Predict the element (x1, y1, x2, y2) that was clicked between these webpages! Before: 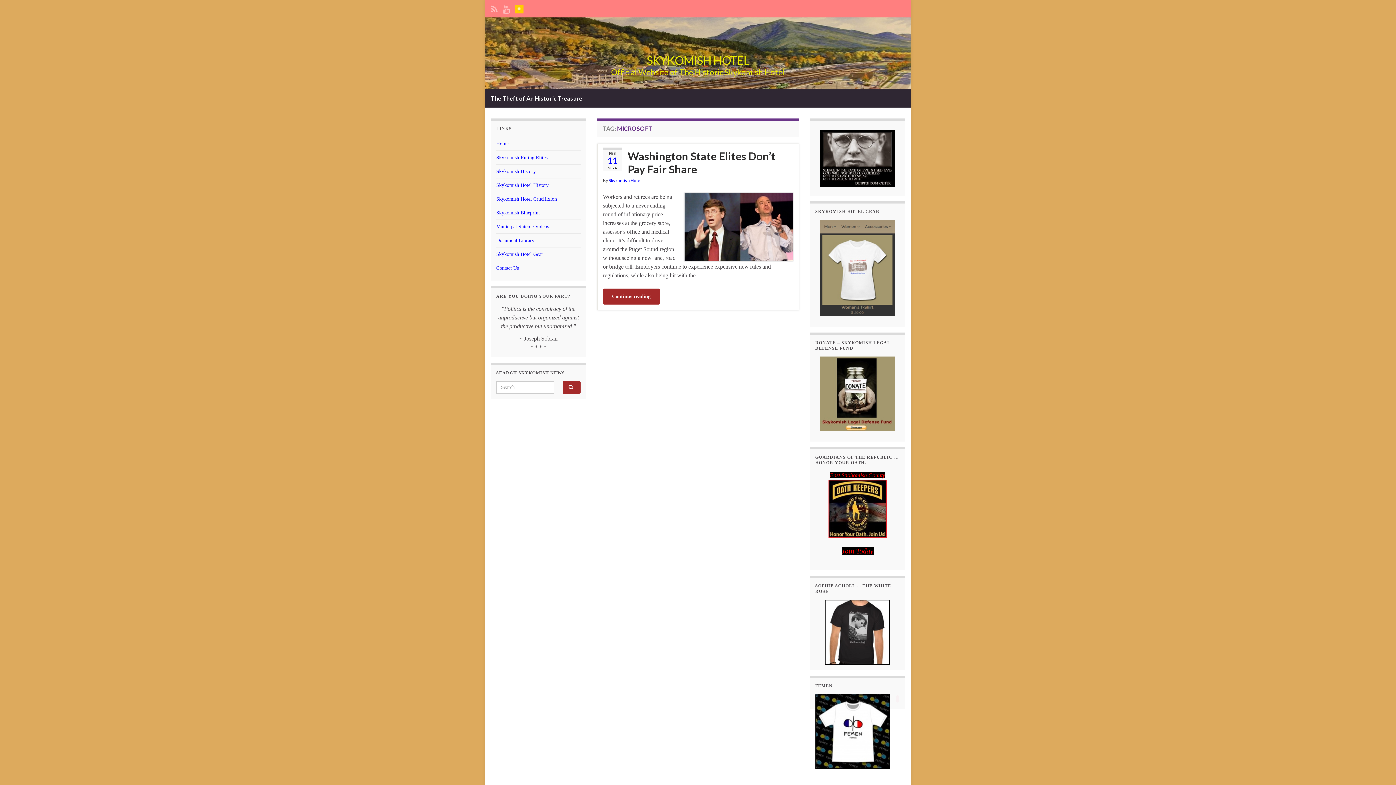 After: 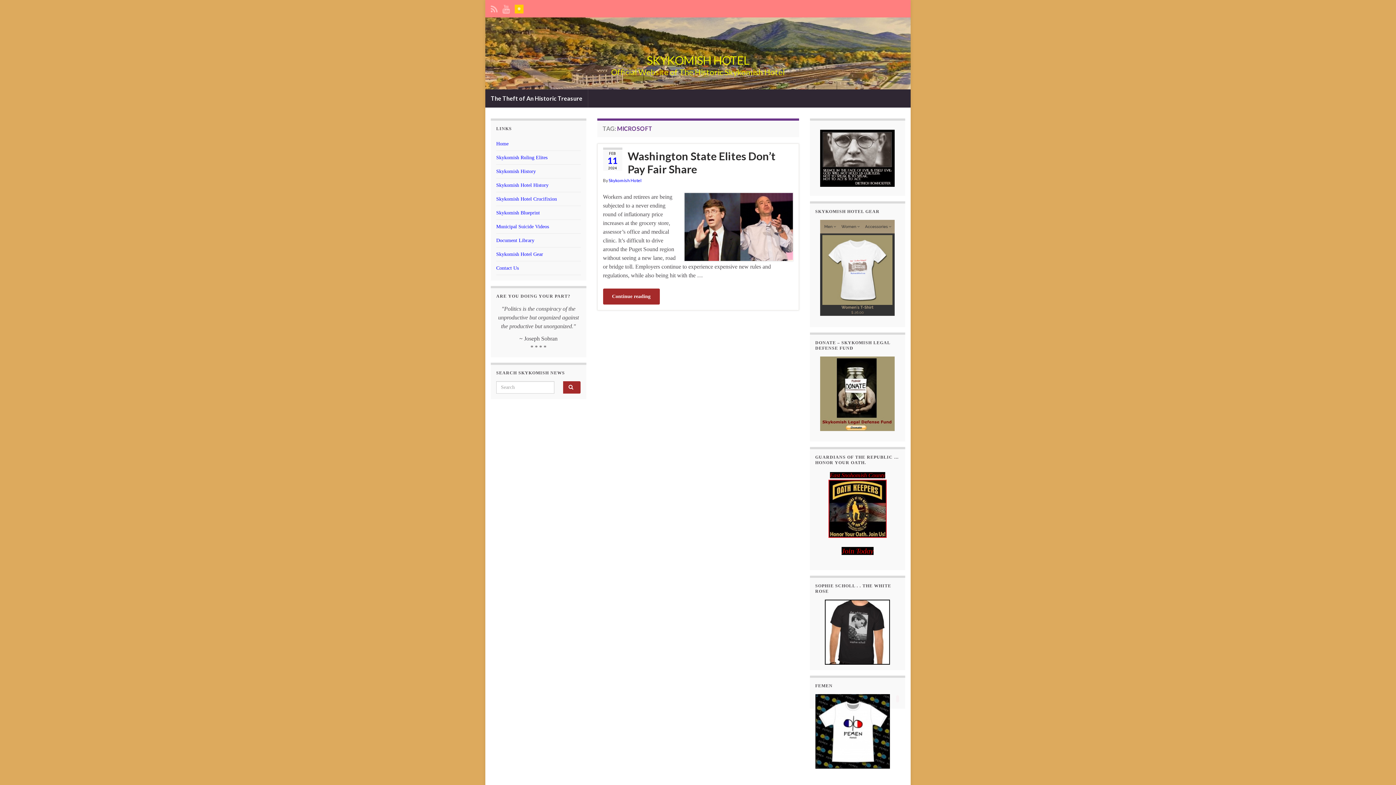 Action: bbox: (825, 628, 890, 634)